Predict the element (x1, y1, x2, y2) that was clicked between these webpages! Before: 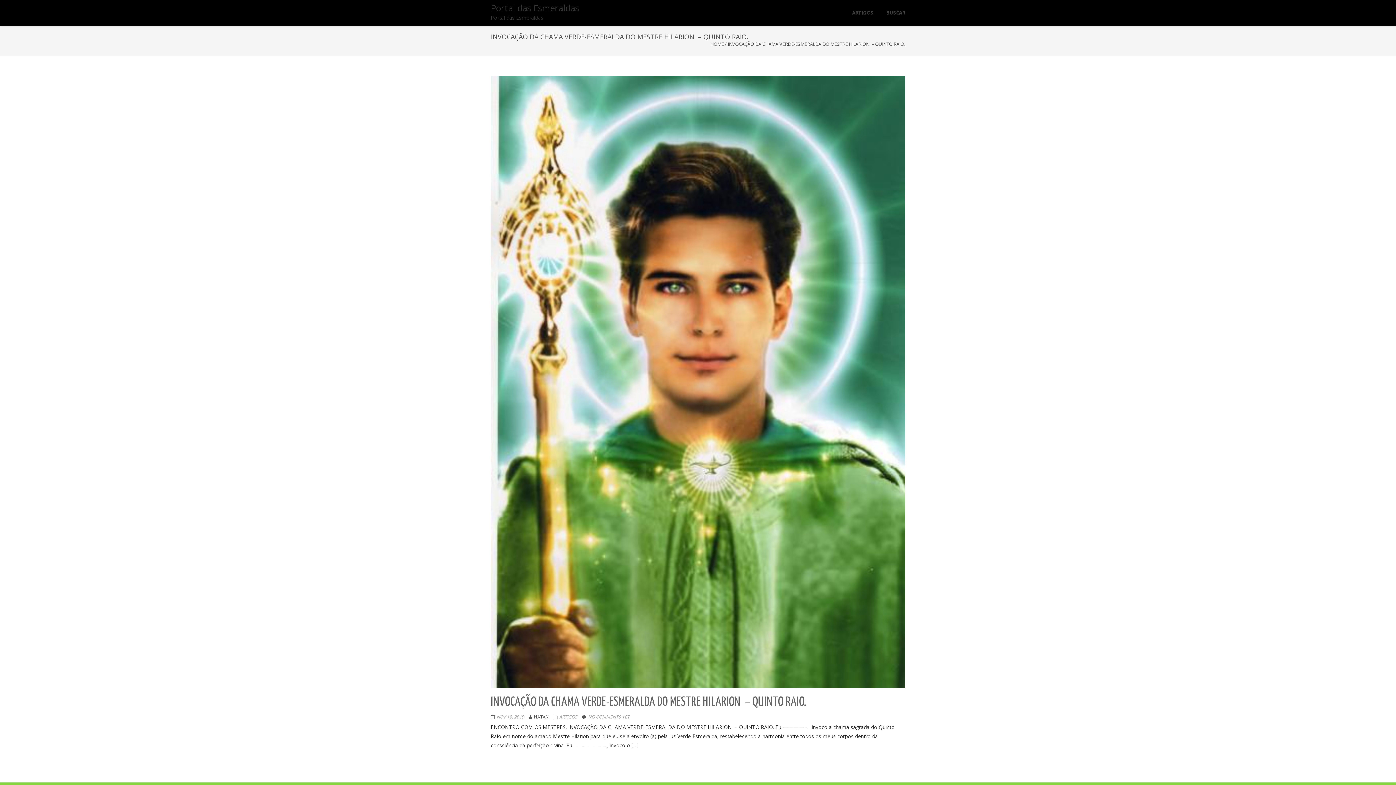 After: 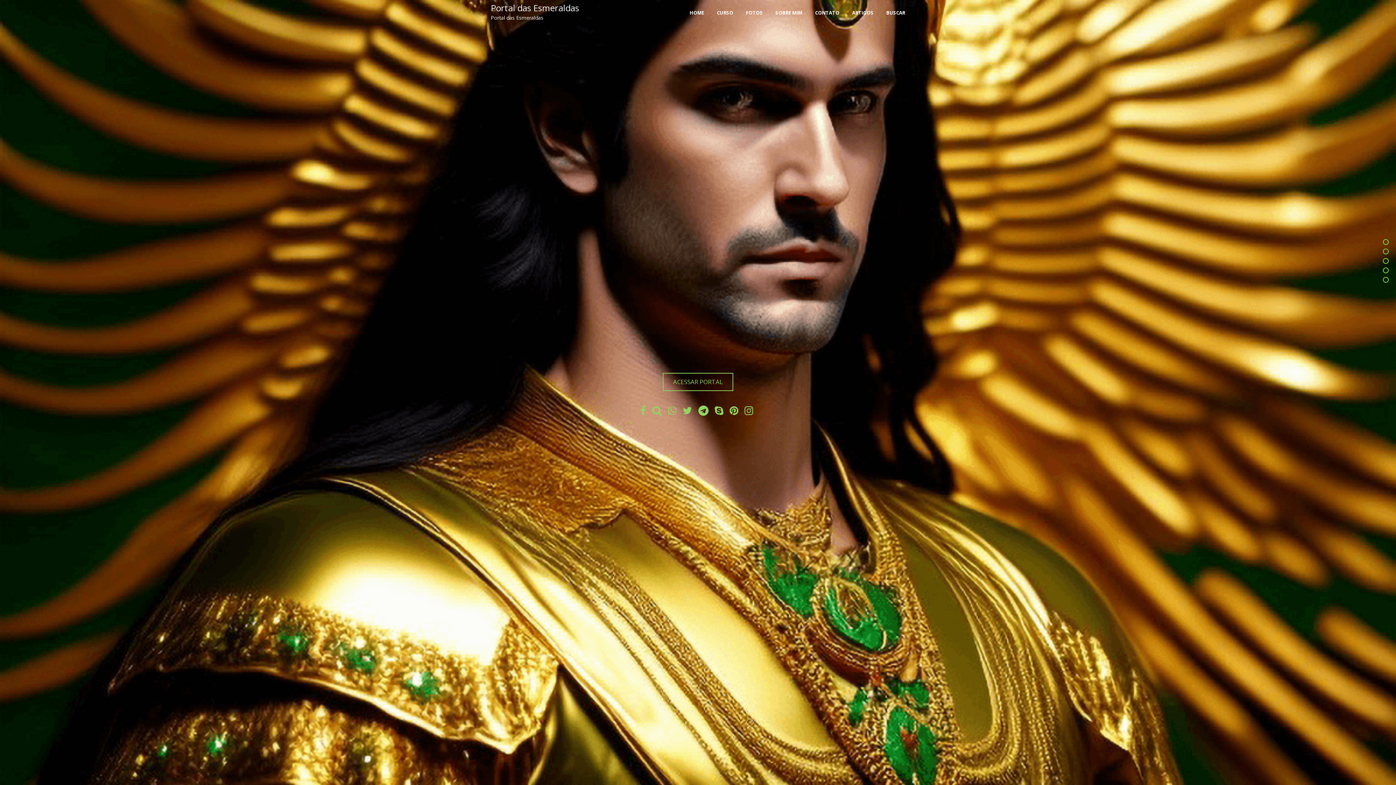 Action: label: HOME bbox: (710, 40, 724, 47)